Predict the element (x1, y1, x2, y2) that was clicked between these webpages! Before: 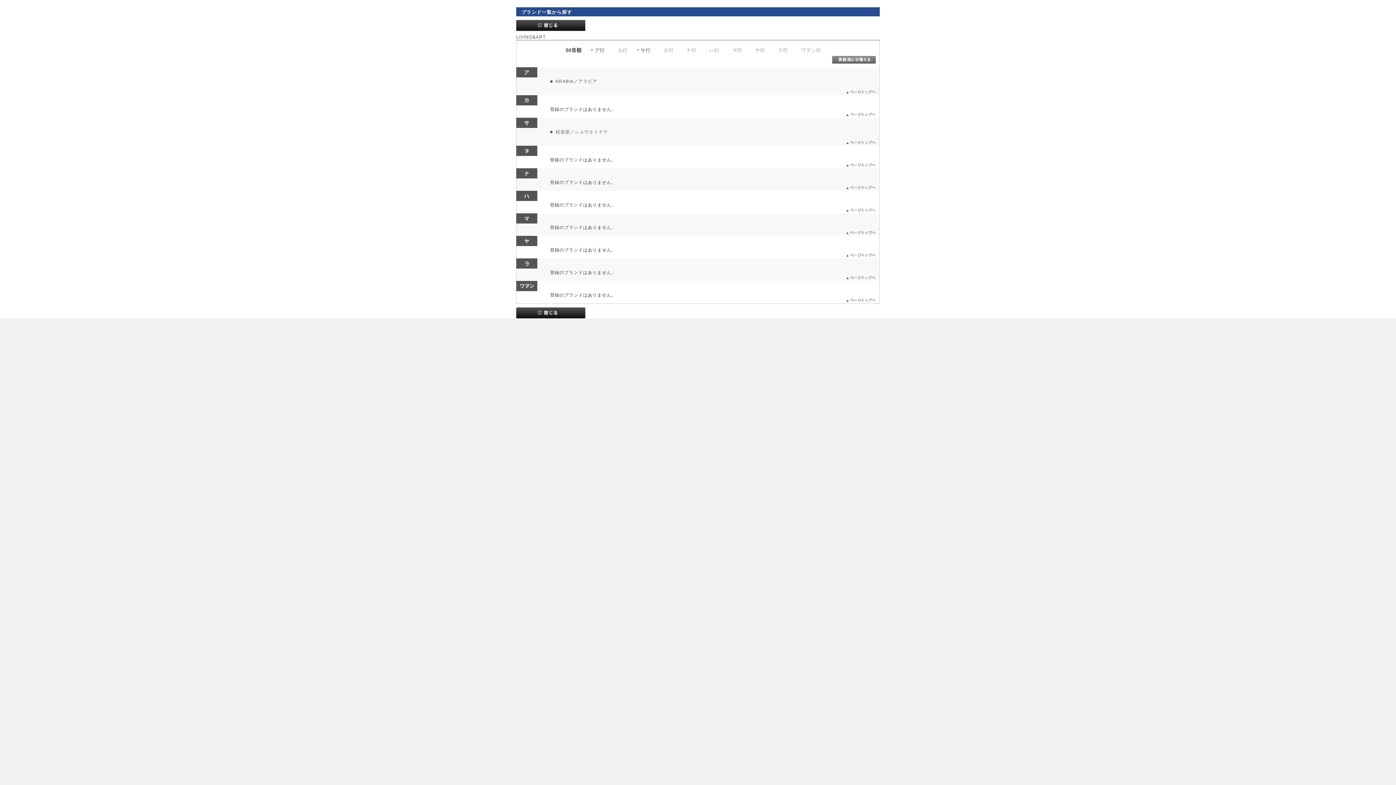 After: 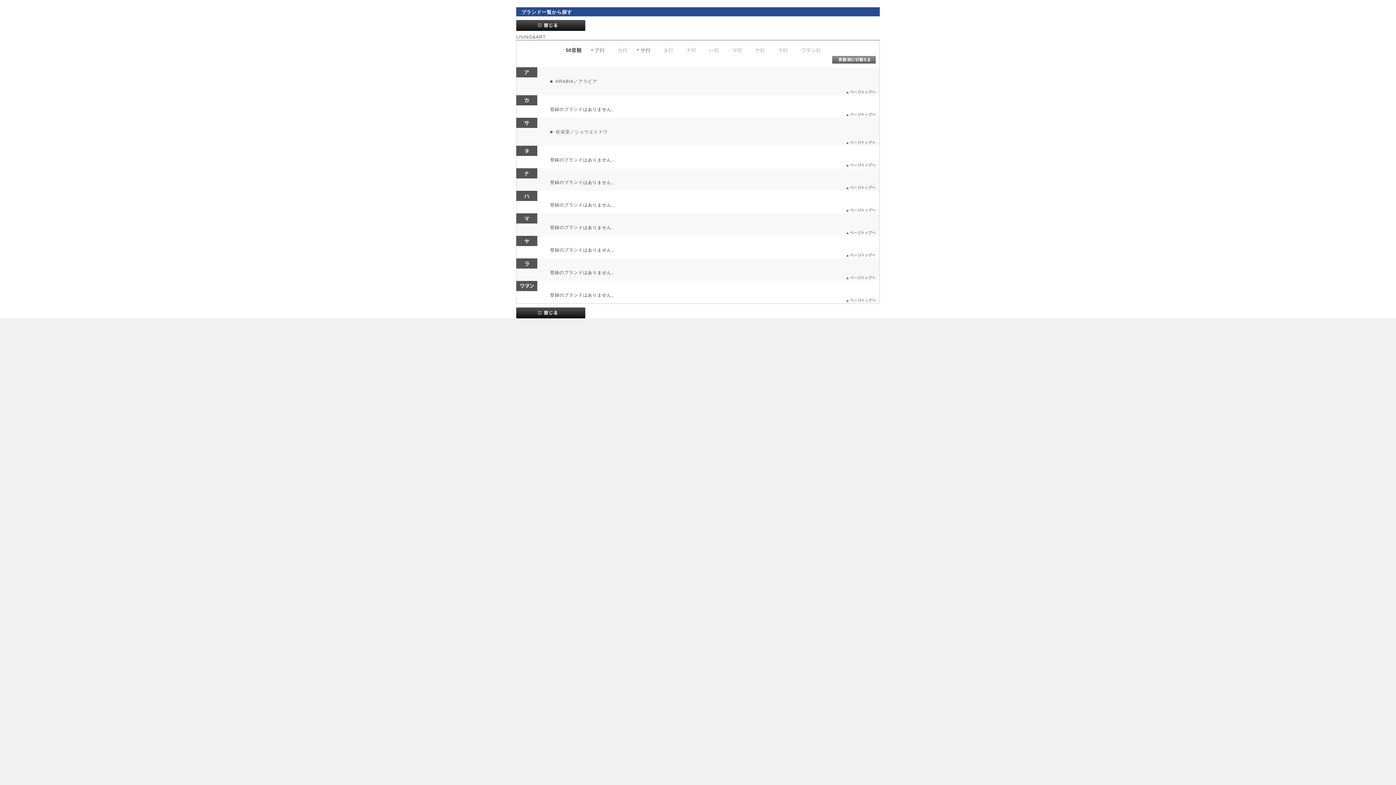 Action: bbox: (846, 112, 876, 117)